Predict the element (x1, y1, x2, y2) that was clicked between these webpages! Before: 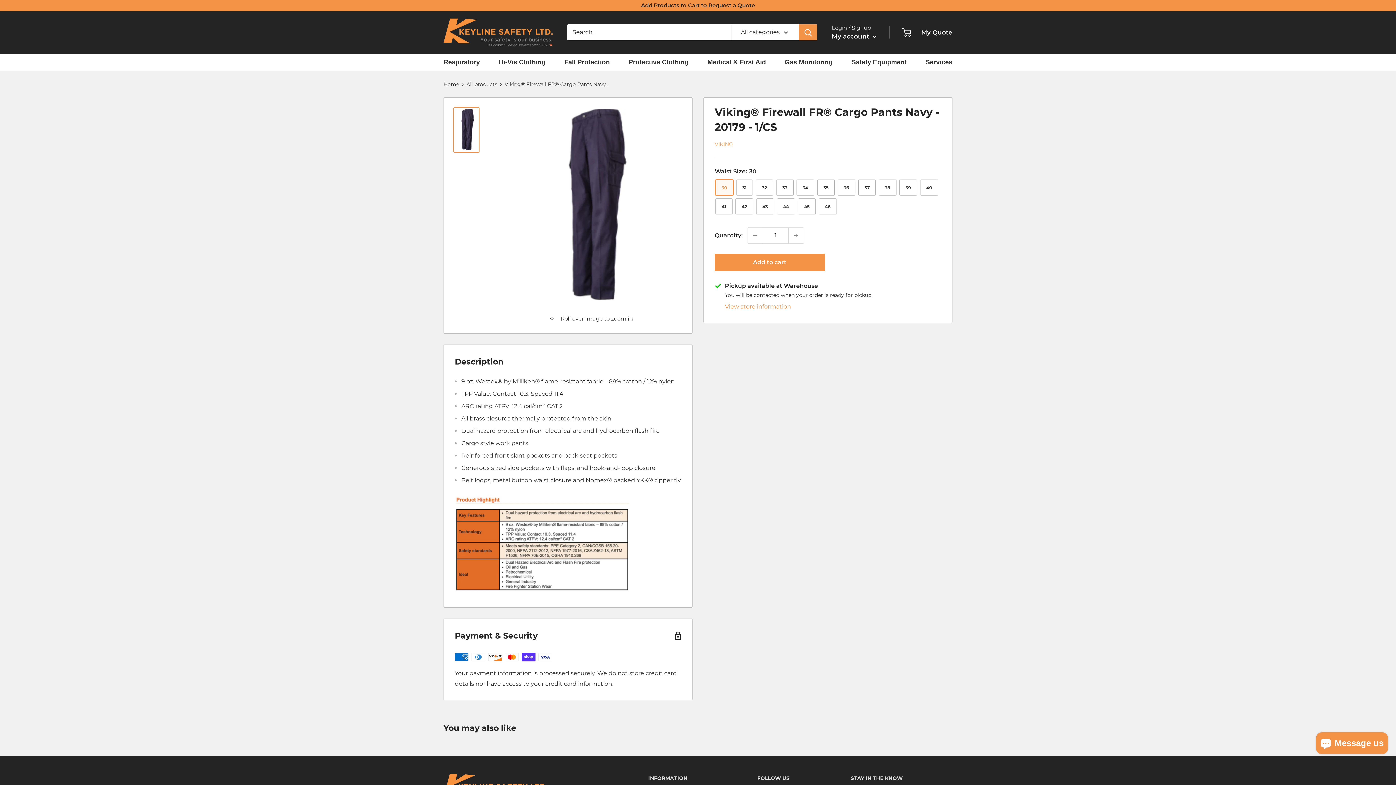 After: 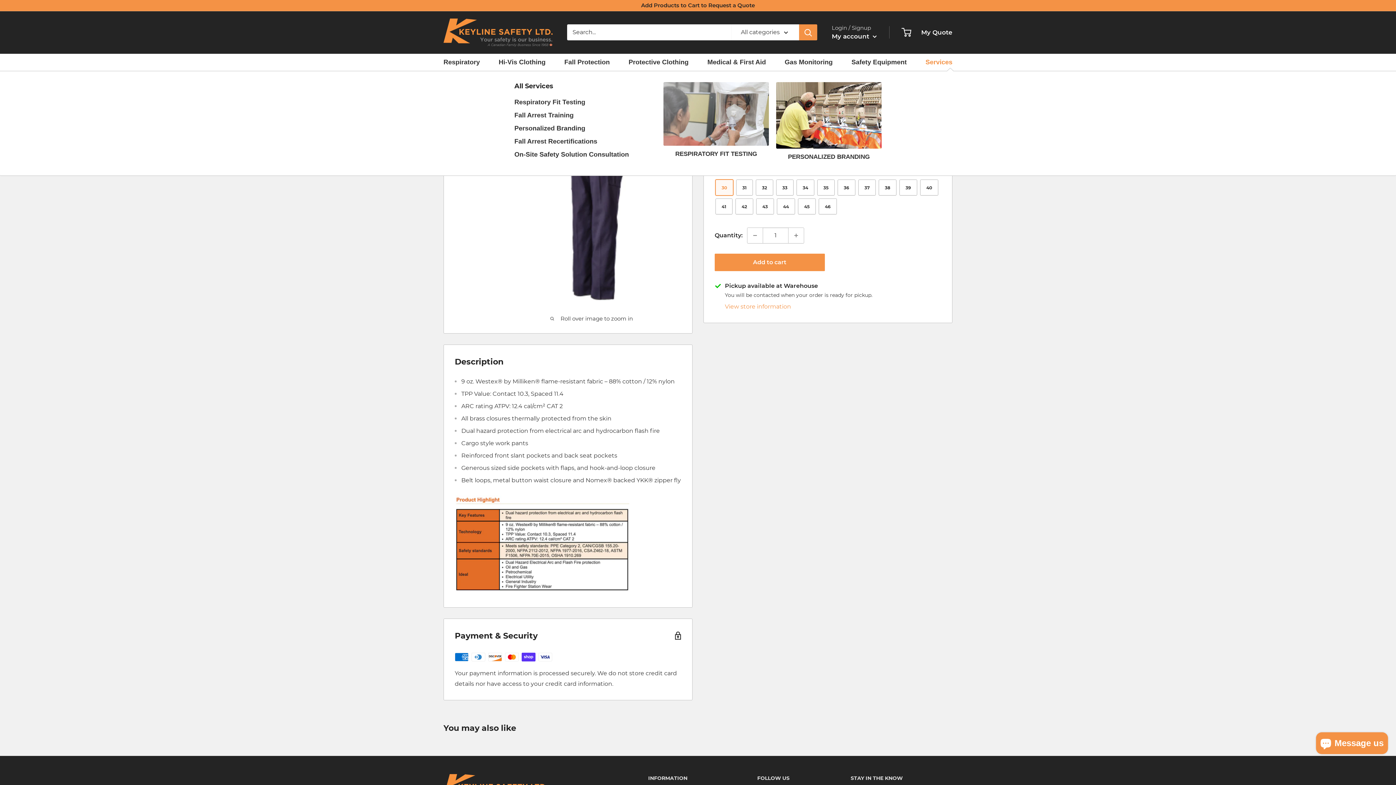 Action: bbox: (925, 58, 952, 66) label: Services